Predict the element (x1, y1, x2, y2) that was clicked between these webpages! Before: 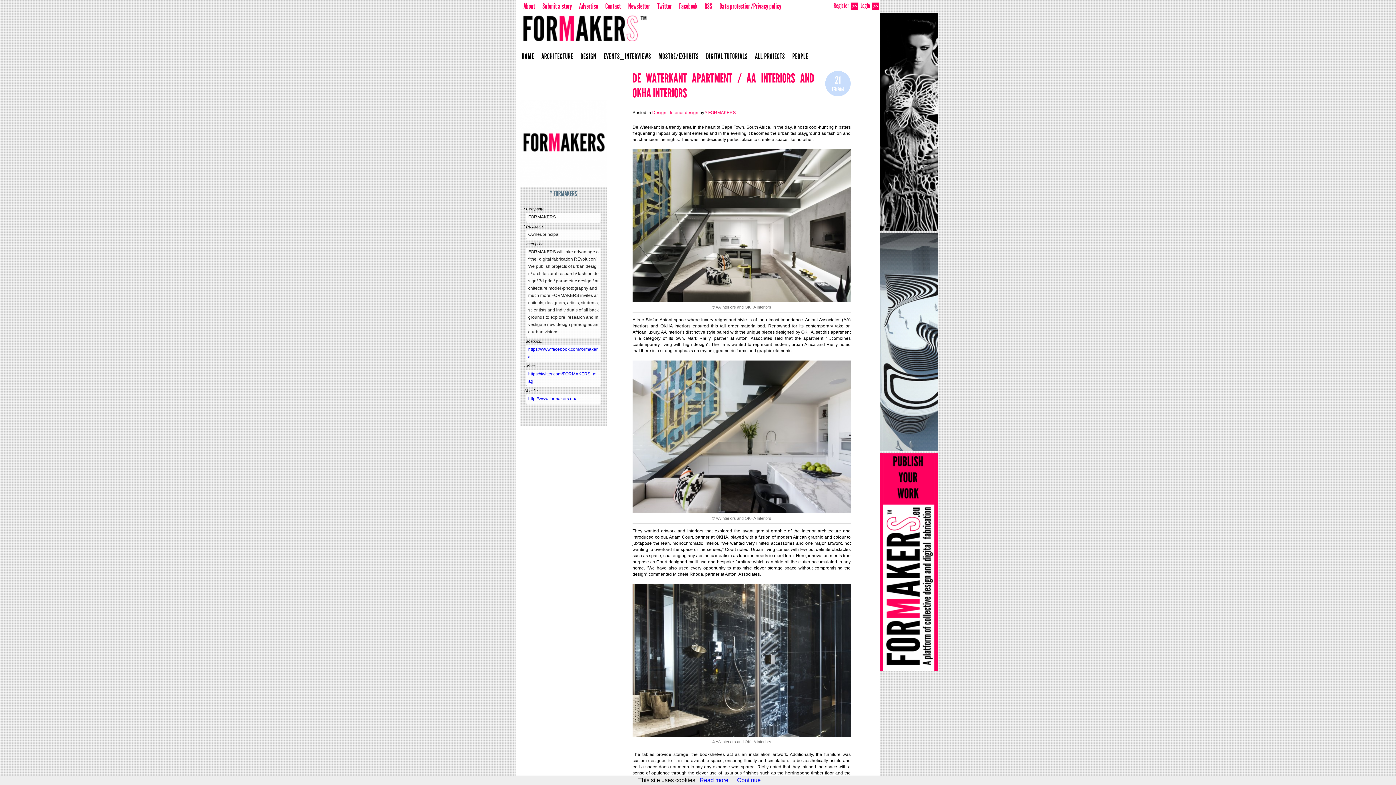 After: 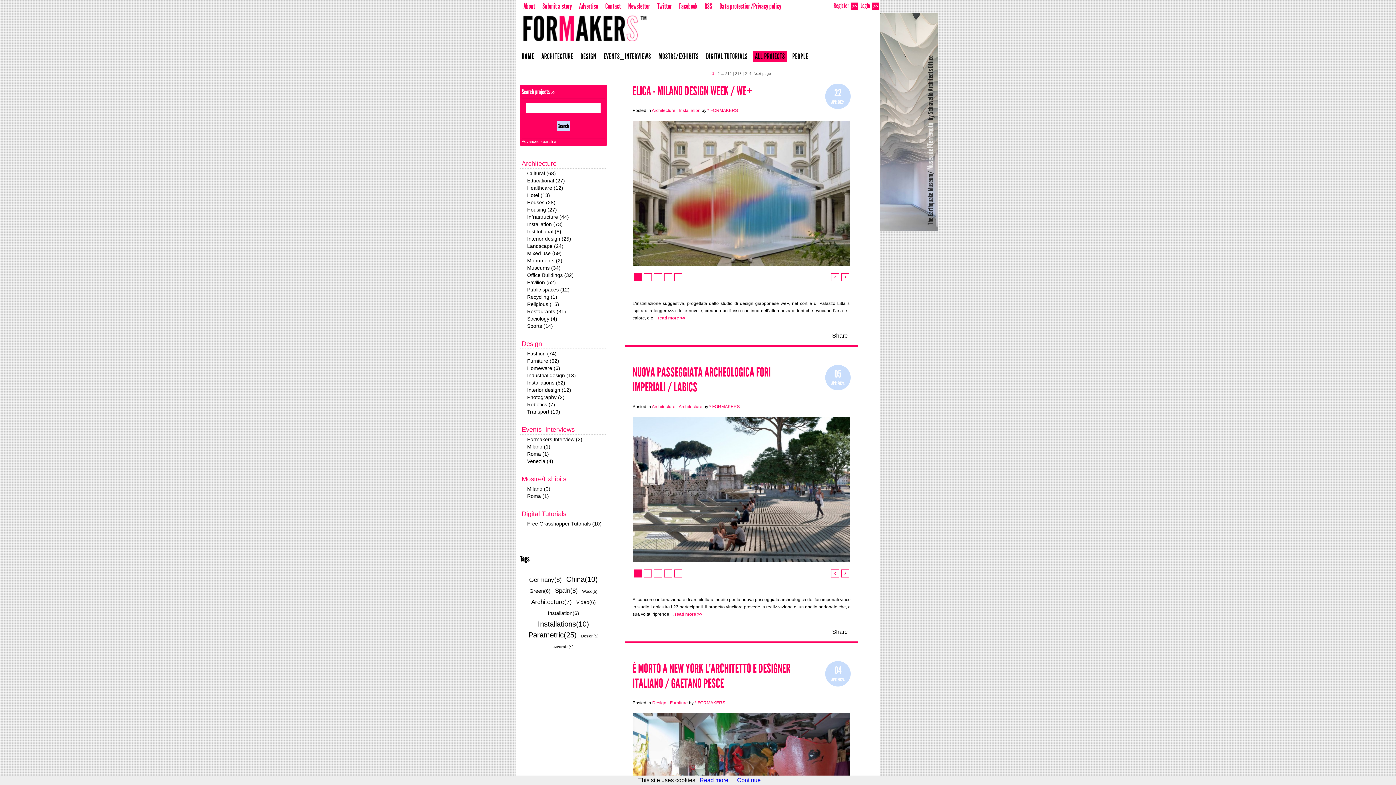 Action: bbox: (753, 50, 787, 61) label: ALL PROJECTS